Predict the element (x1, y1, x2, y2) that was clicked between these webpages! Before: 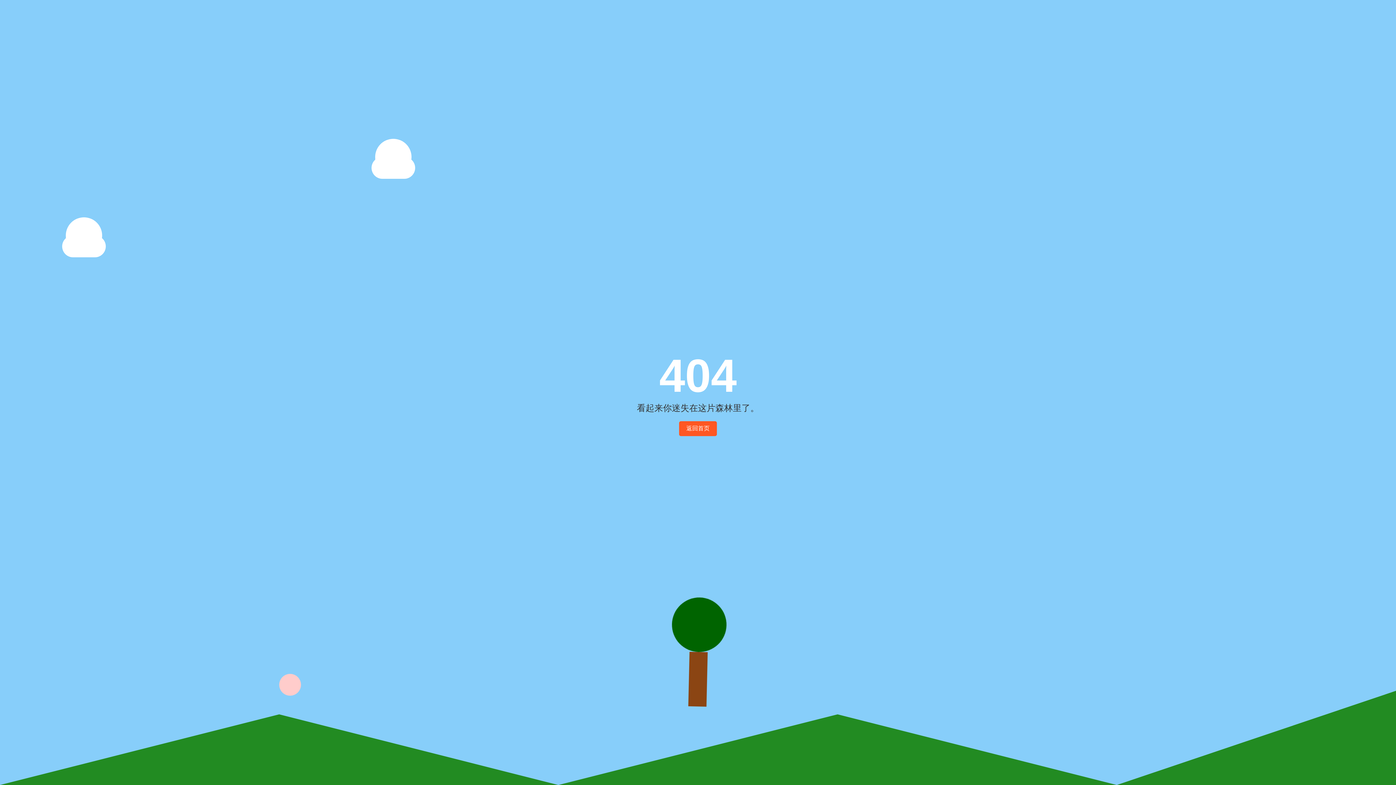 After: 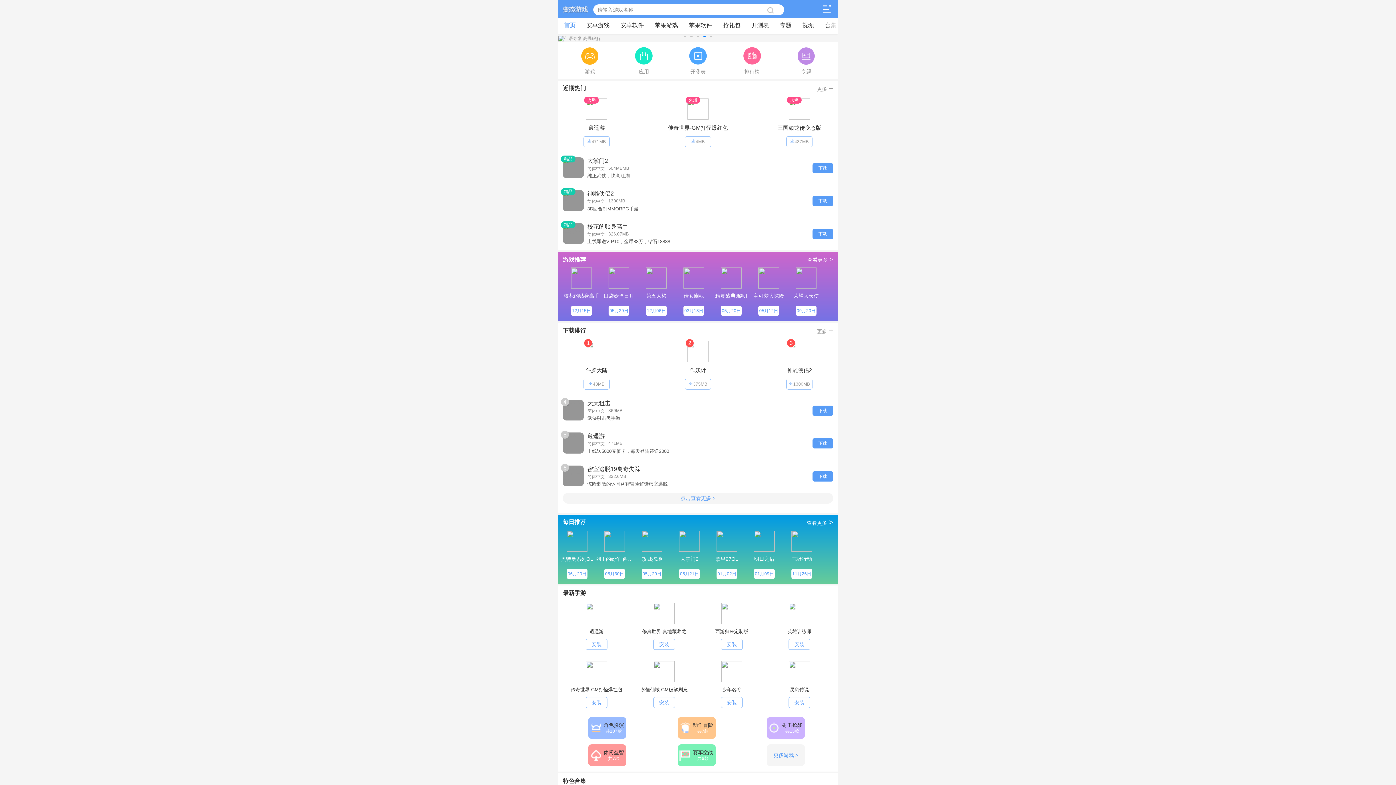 Action: label: 返回首页 bbox: (679, 421, 717, 436)